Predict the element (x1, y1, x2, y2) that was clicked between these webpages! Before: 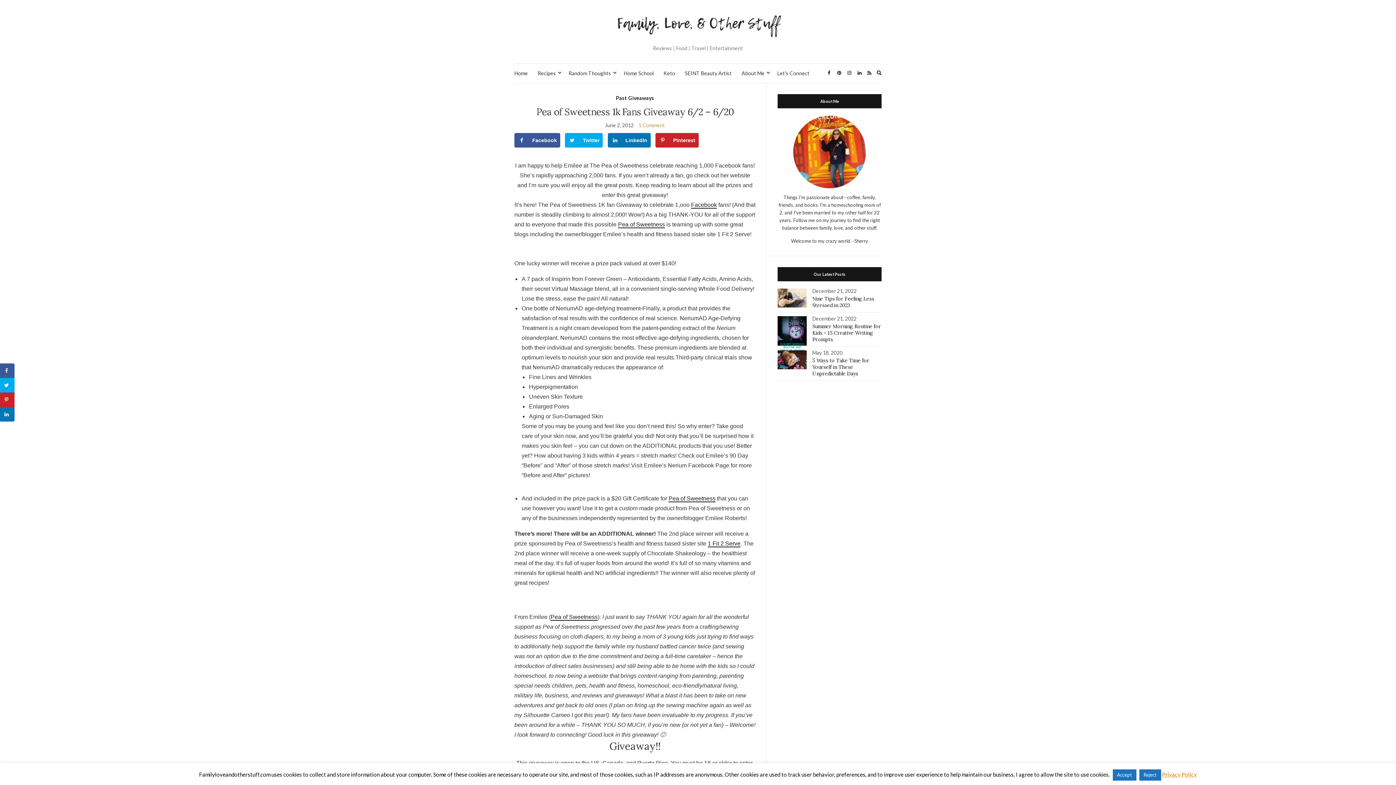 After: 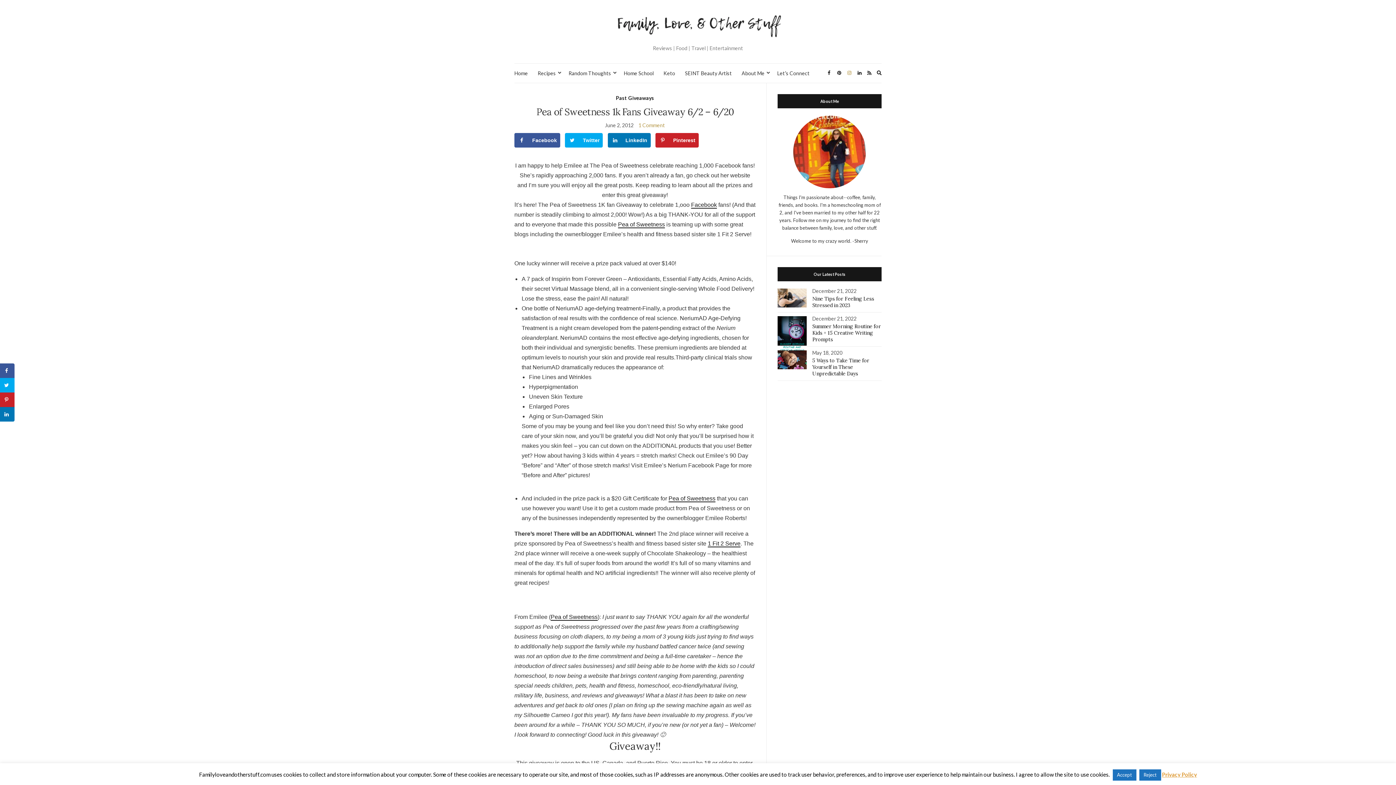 Action: bbox: (845, 68, 853, 78)